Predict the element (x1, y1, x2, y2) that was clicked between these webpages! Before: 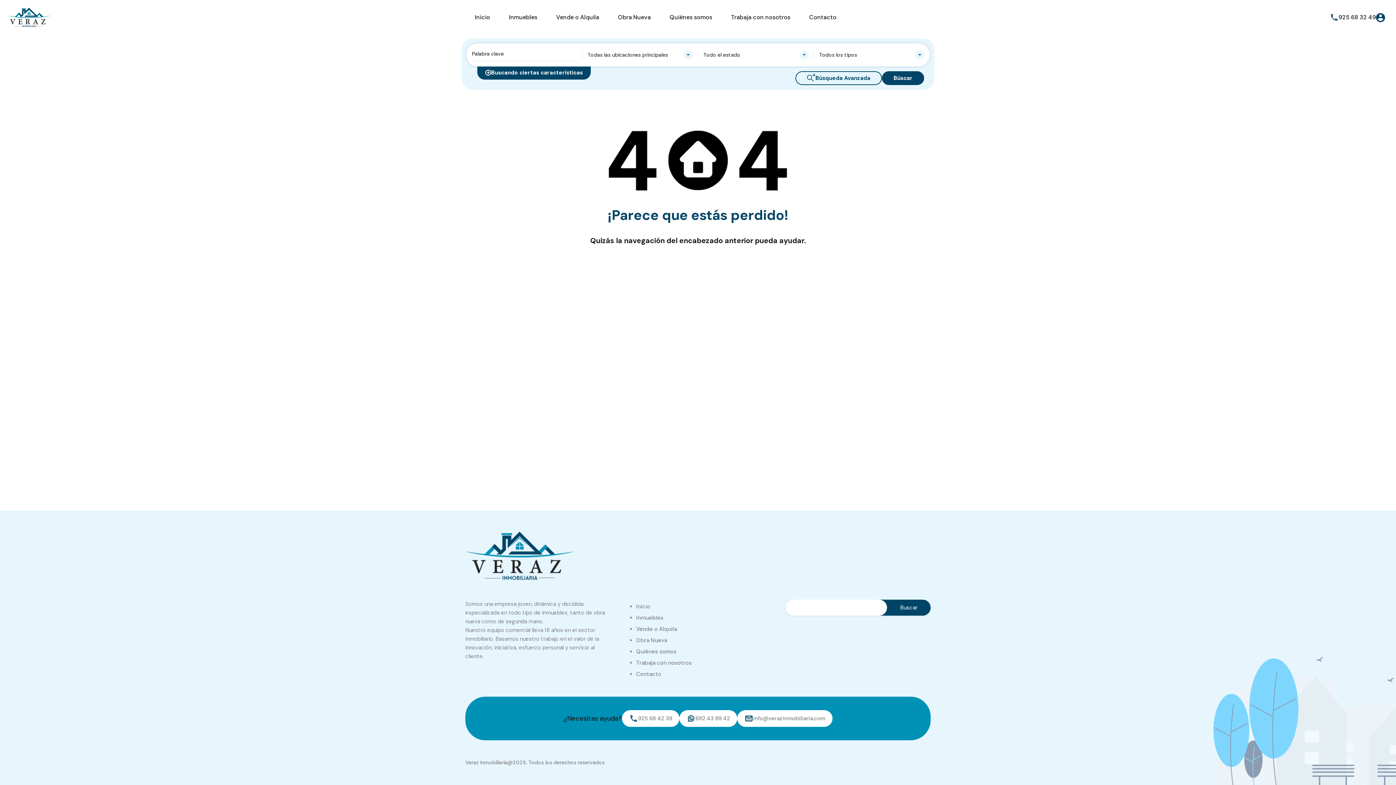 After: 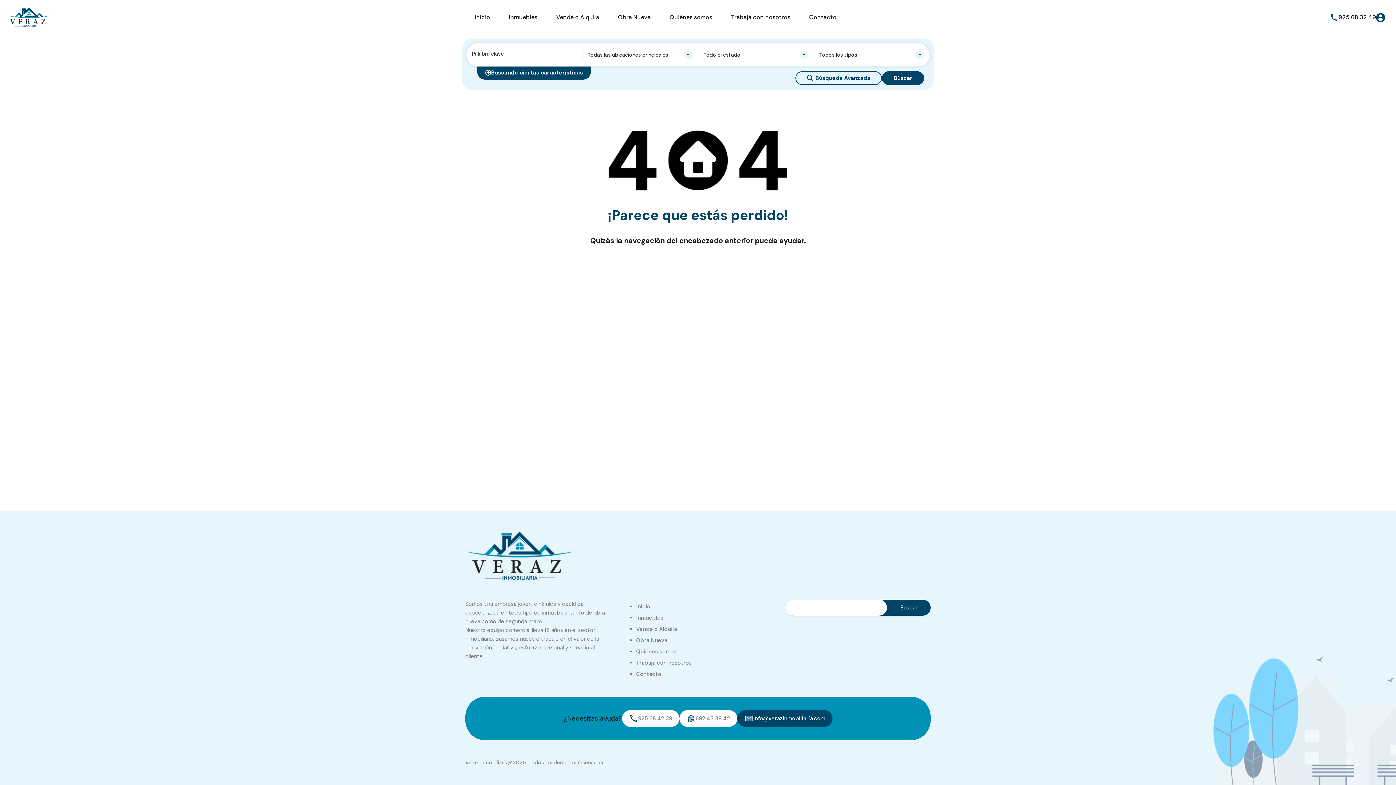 Action: bbox: (737, 710, 832, 727) label: info@verazinmobiliaria.com